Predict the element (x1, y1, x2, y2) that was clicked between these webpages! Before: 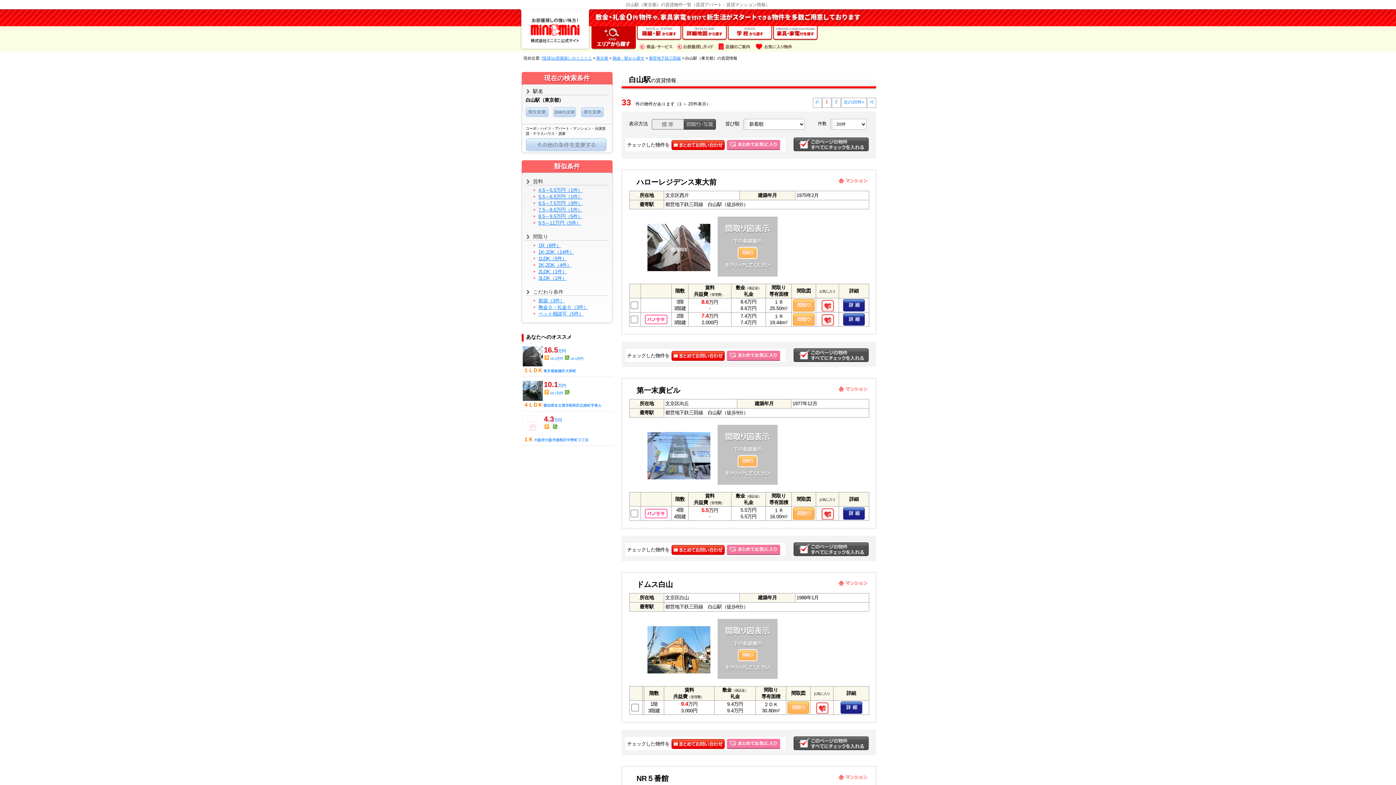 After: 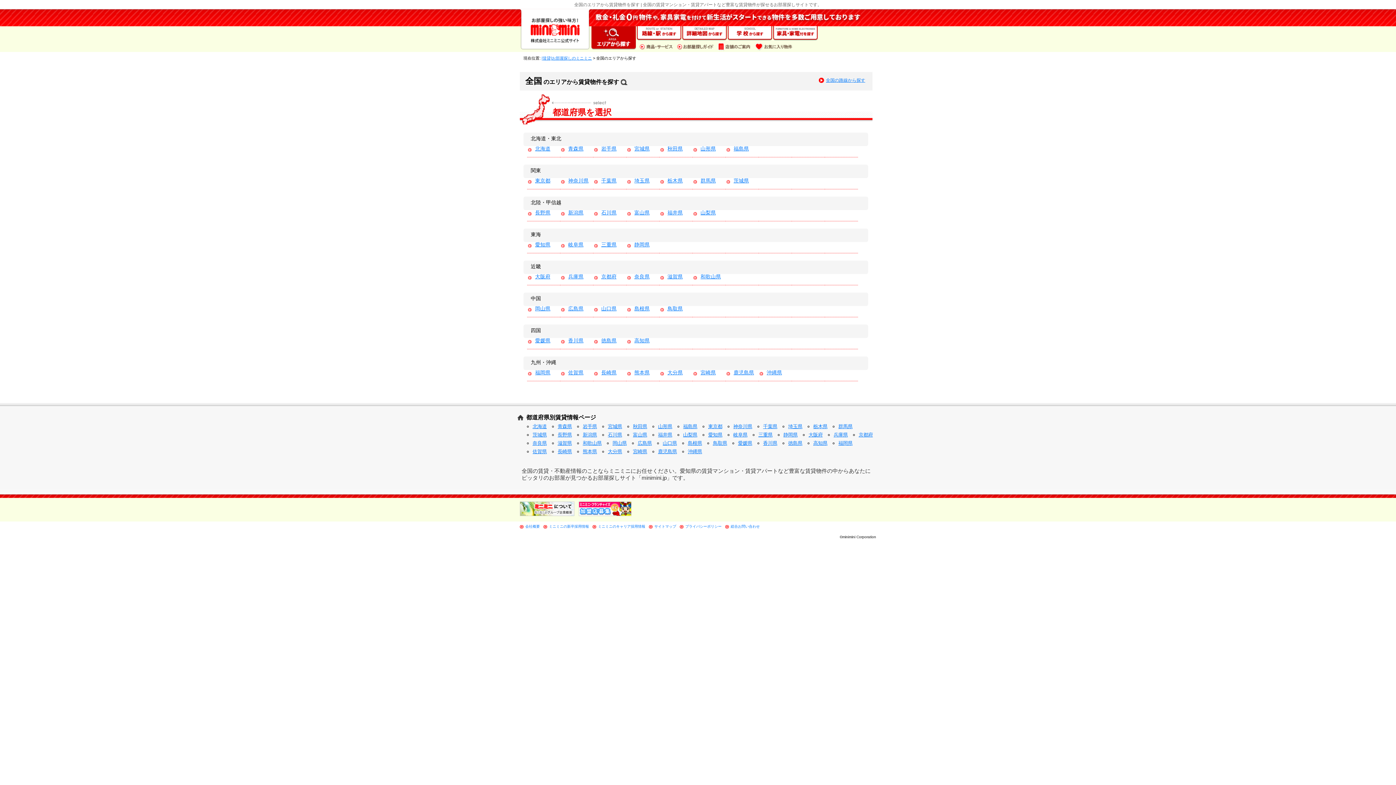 Action: bbox: (591, 26, 636, 48)